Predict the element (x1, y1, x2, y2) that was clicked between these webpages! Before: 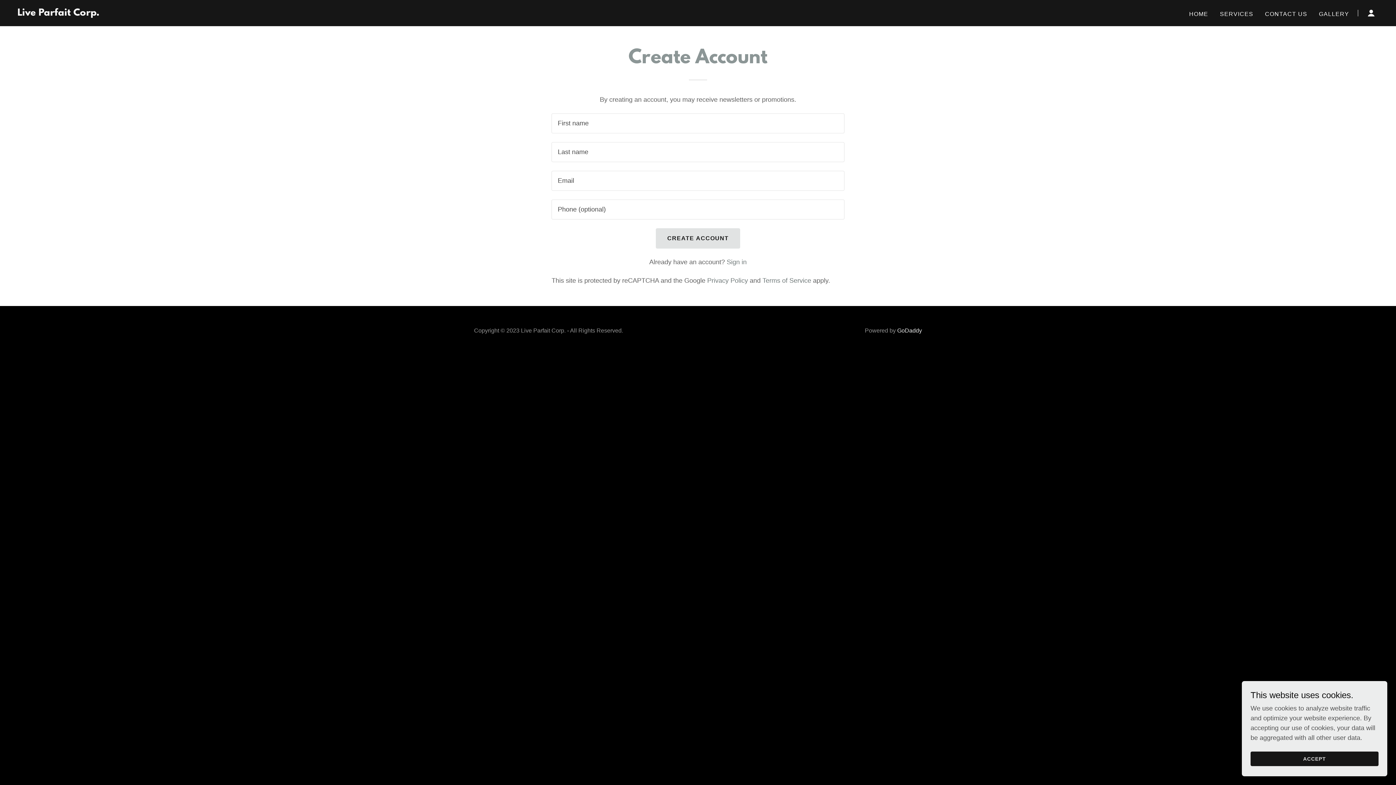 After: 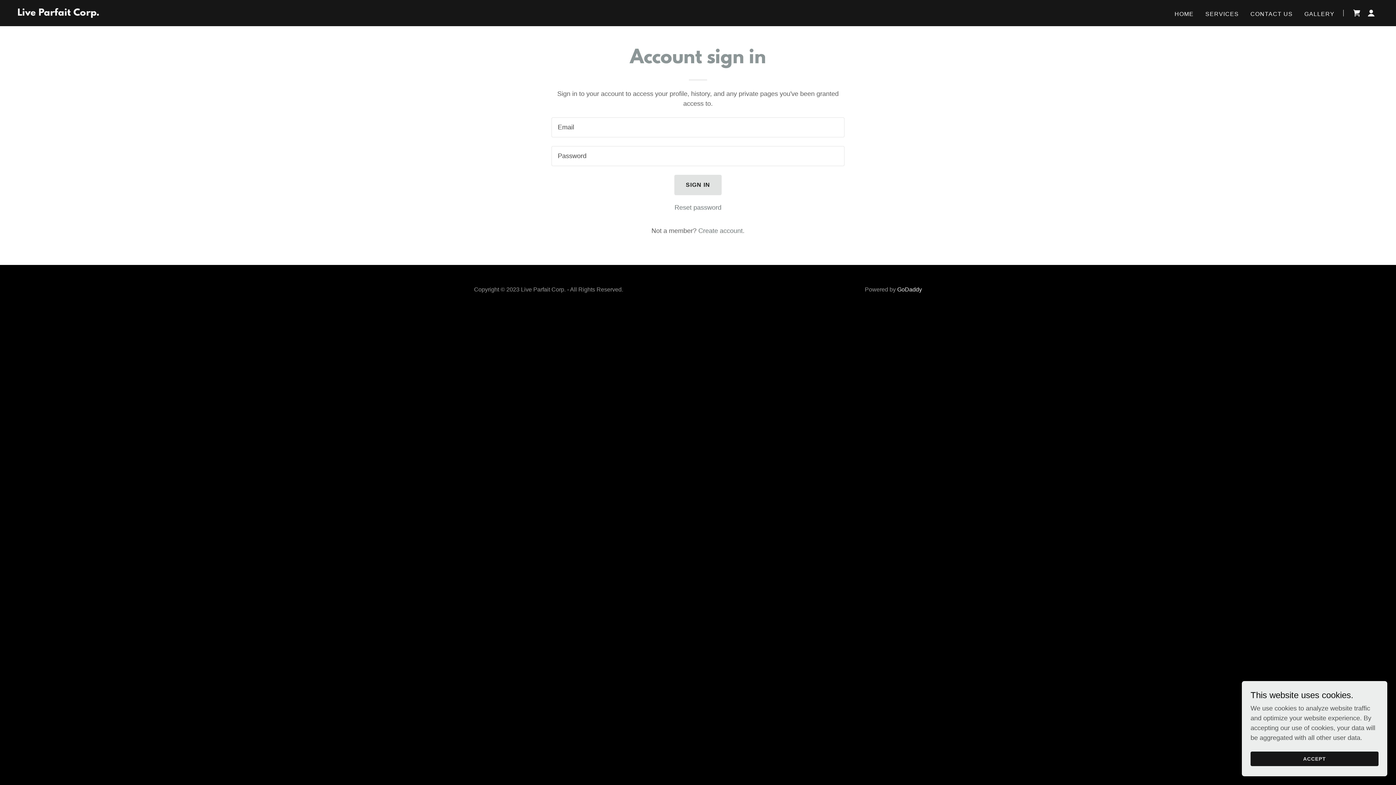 Action: bbox: (726, 258, 746, 265) label: Sign in